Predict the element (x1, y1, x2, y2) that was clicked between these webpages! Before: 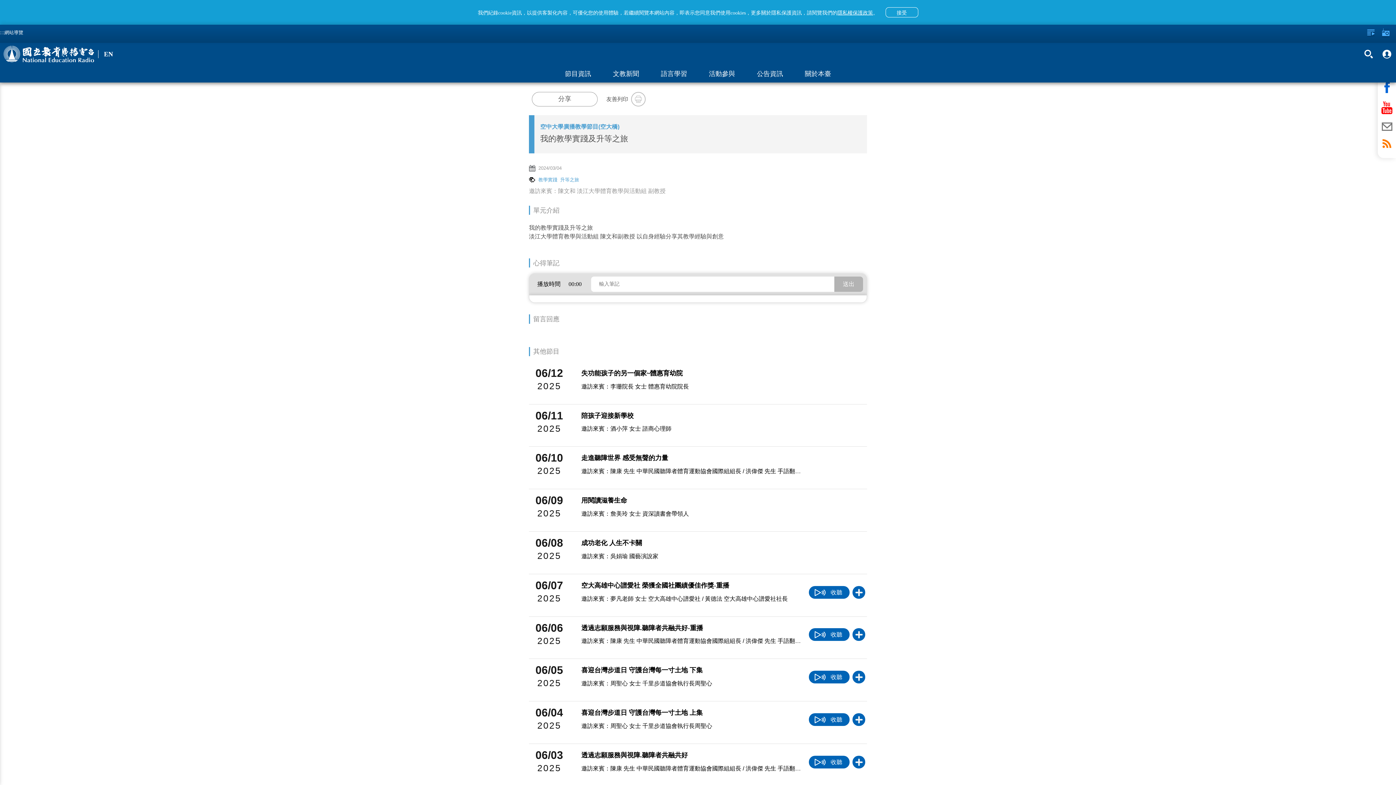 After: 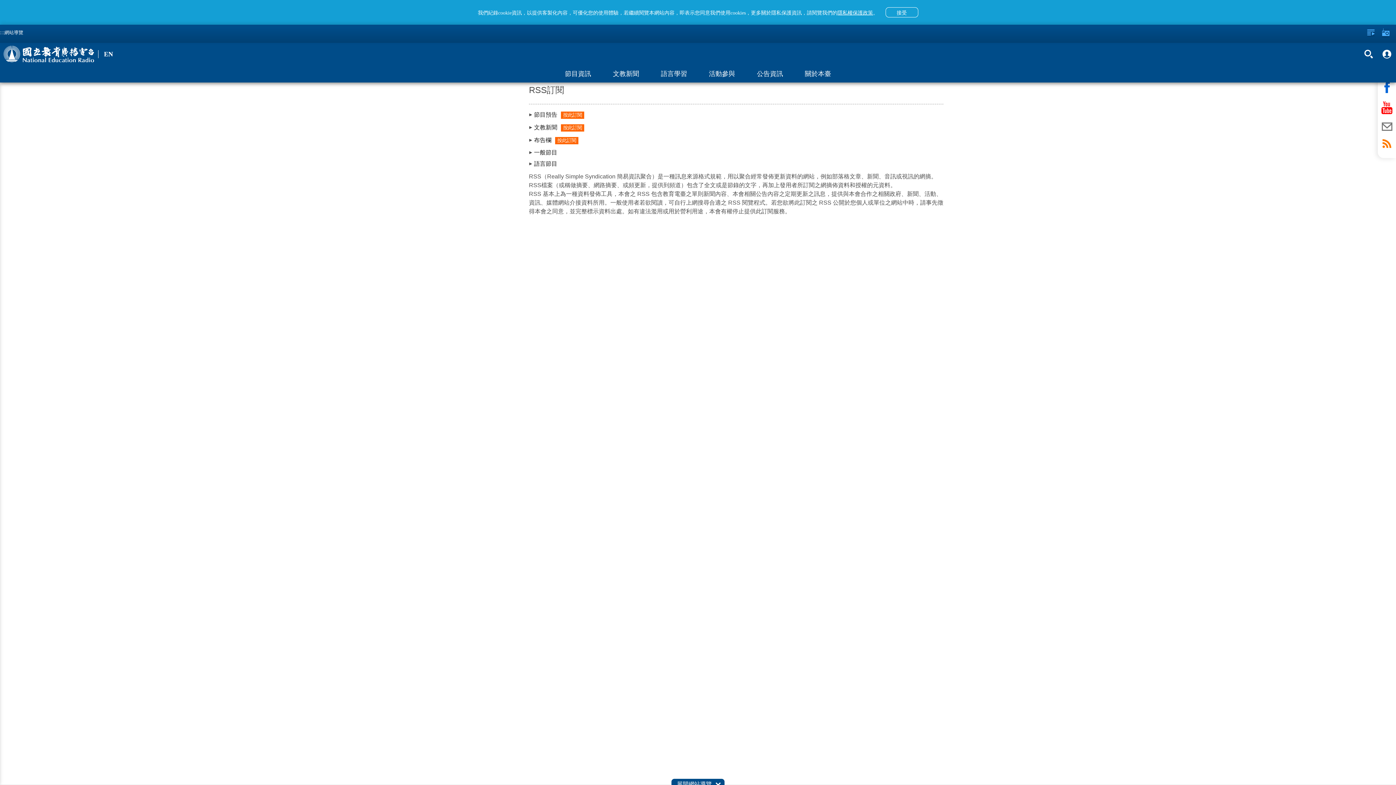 Action: bbox: (1382, 139, 1391, 148)